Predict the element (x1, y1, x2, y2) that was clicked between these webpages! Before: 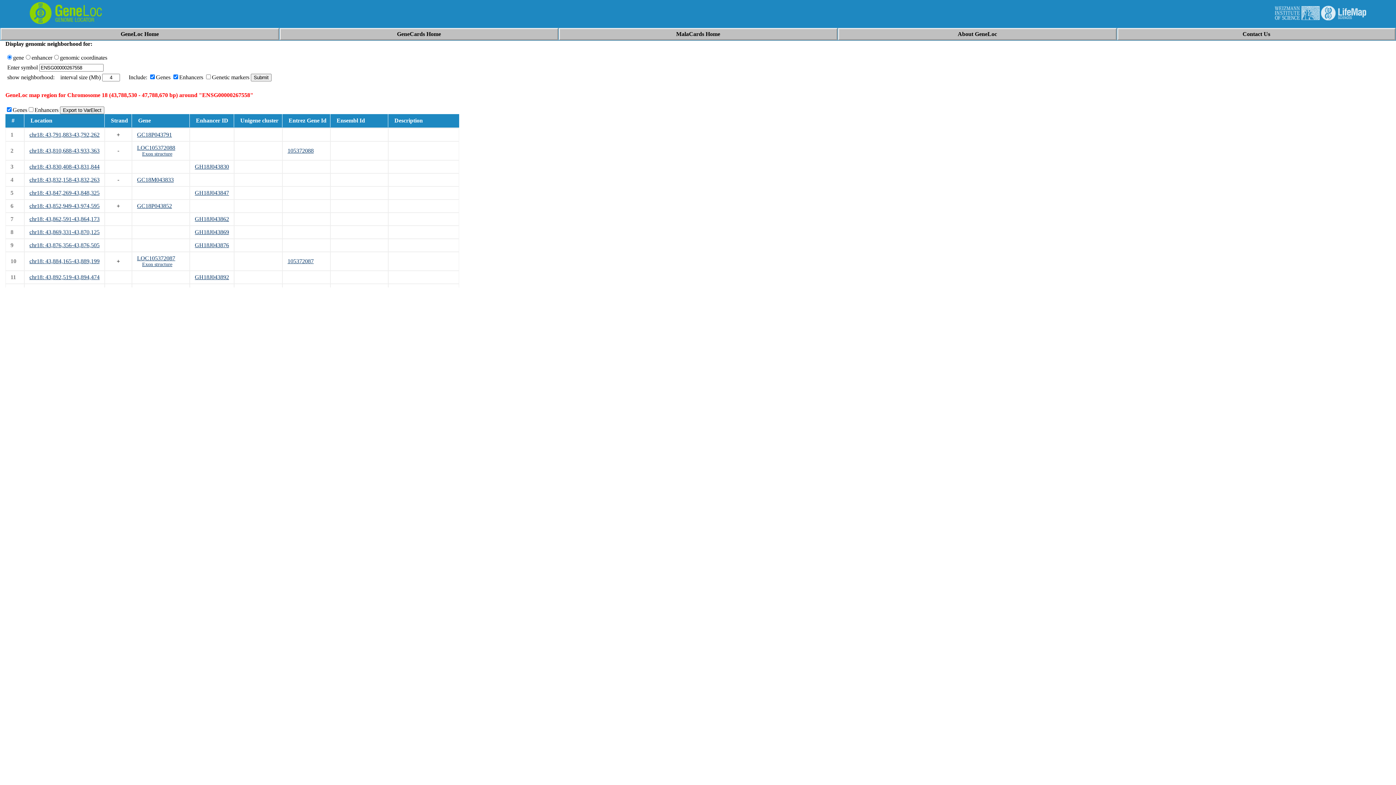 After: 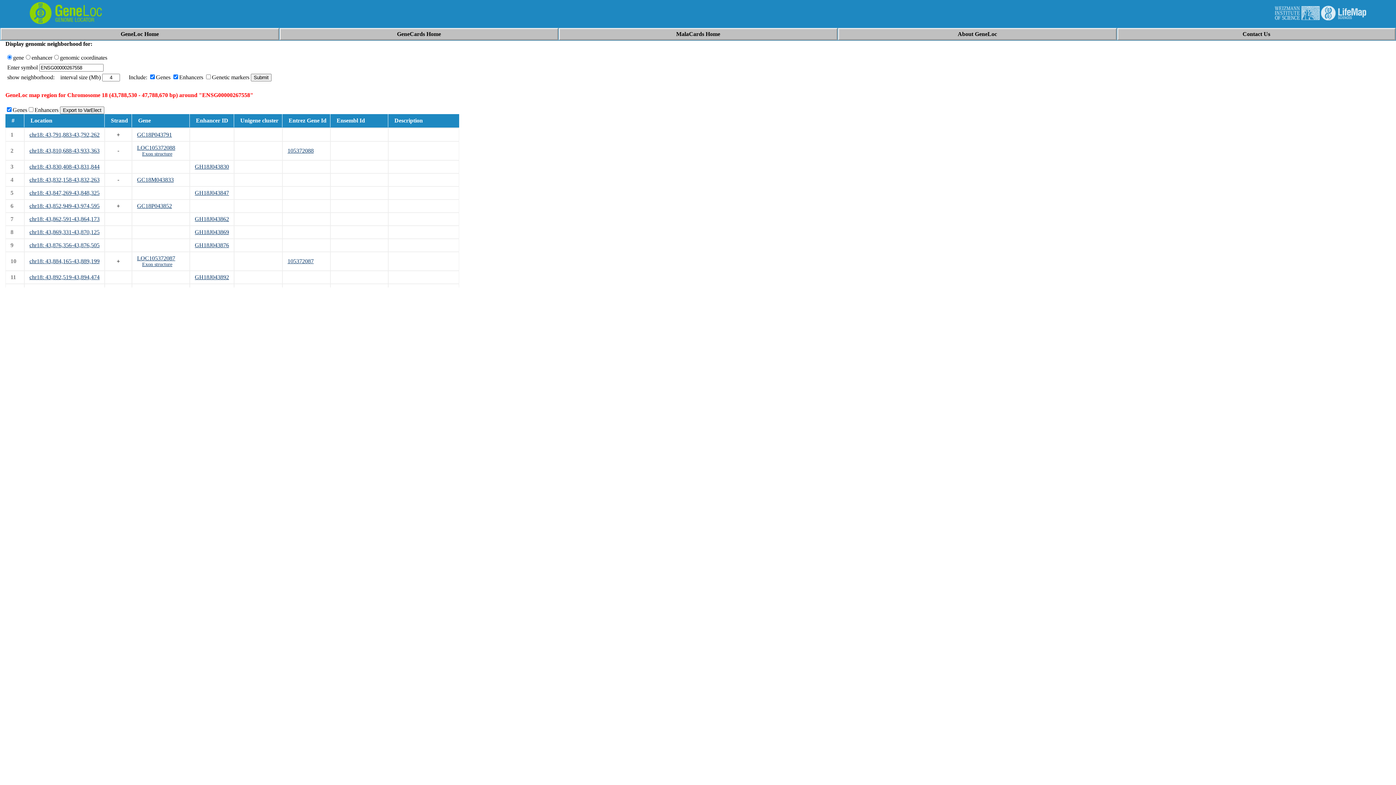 Action: bbox: (194, 274, 229, 280) label: GH18J043892